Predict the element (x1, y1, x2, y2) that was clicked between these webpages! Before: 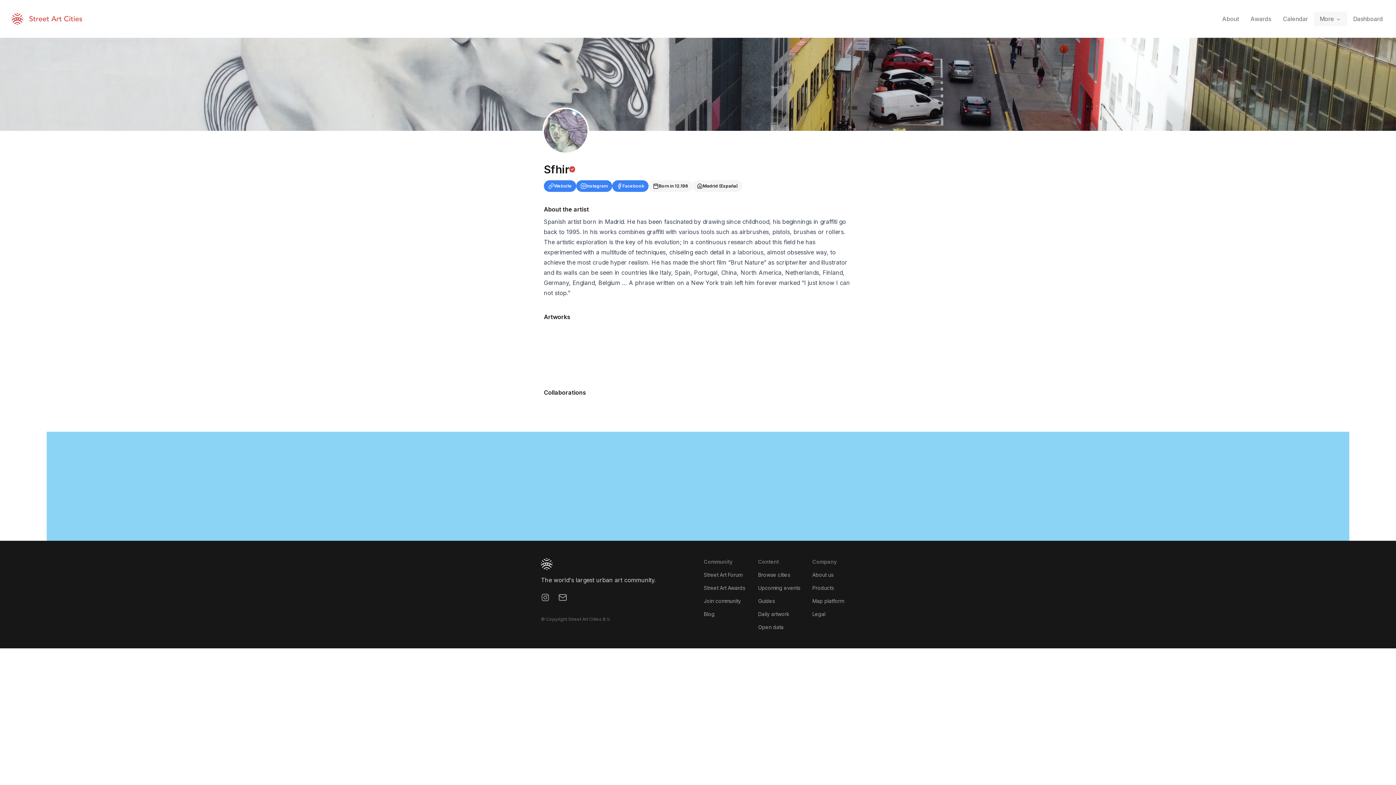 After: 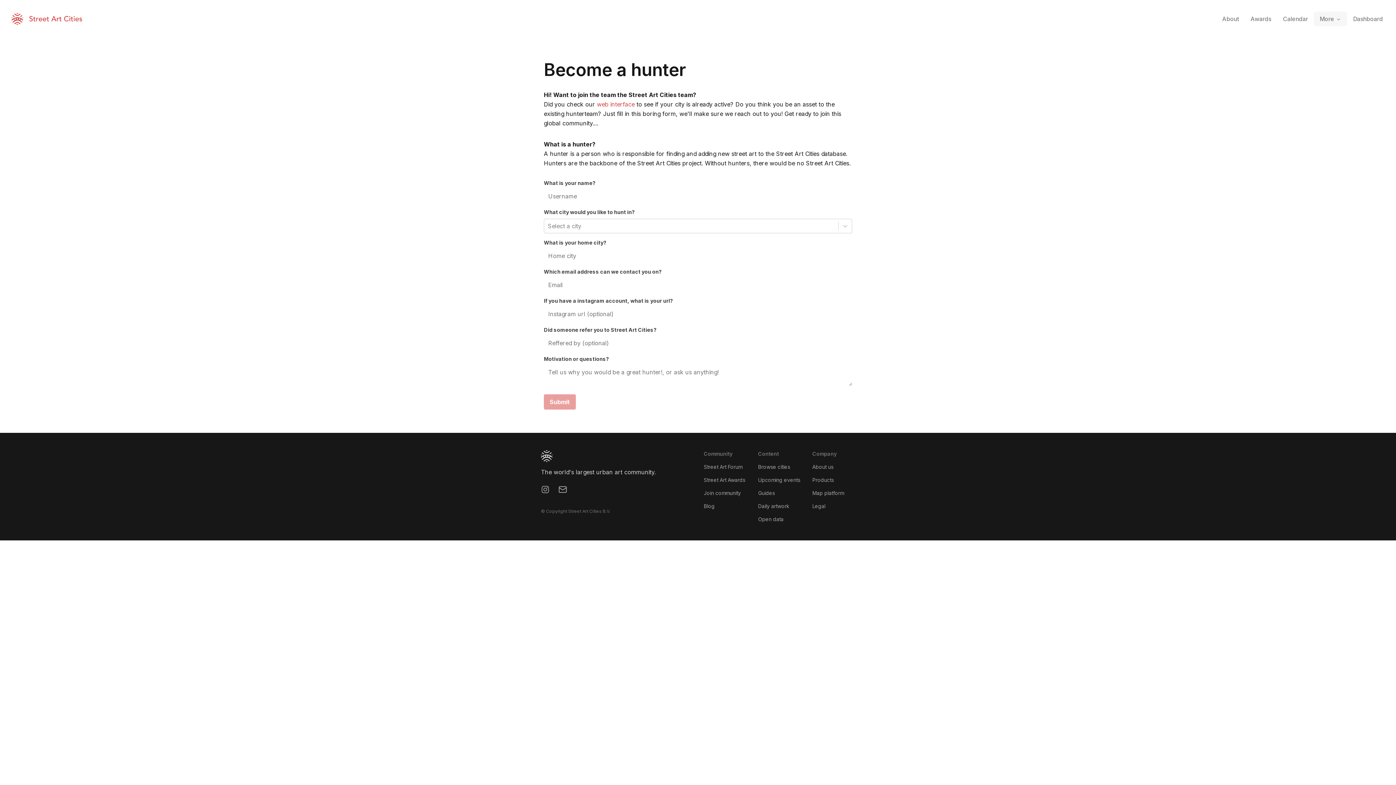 Action: label: Join community bbox: (704, 598, 741, 604)